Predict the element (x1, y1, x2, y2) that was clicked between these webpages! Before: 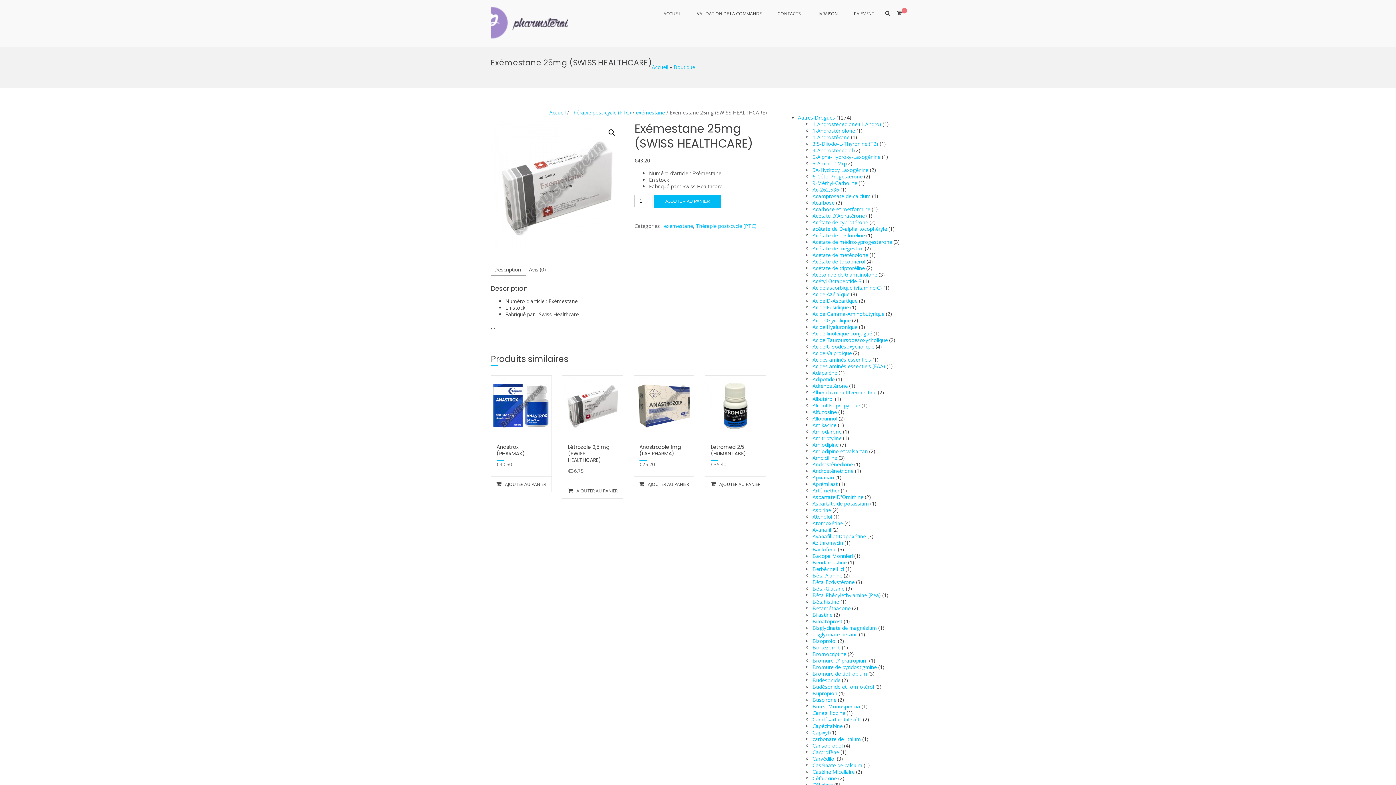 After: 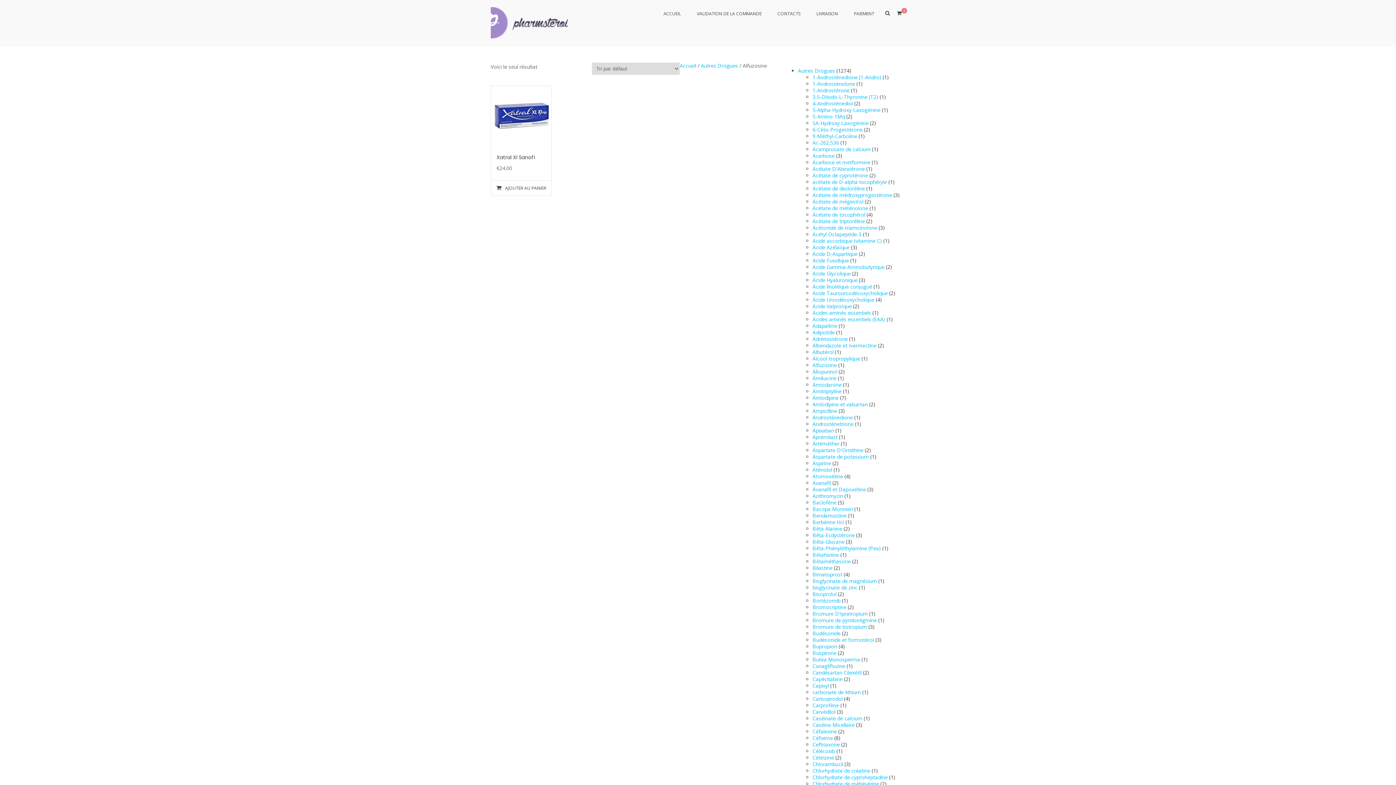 Action: bbox: (812, 408, 837, 415) label: Alfuzosine